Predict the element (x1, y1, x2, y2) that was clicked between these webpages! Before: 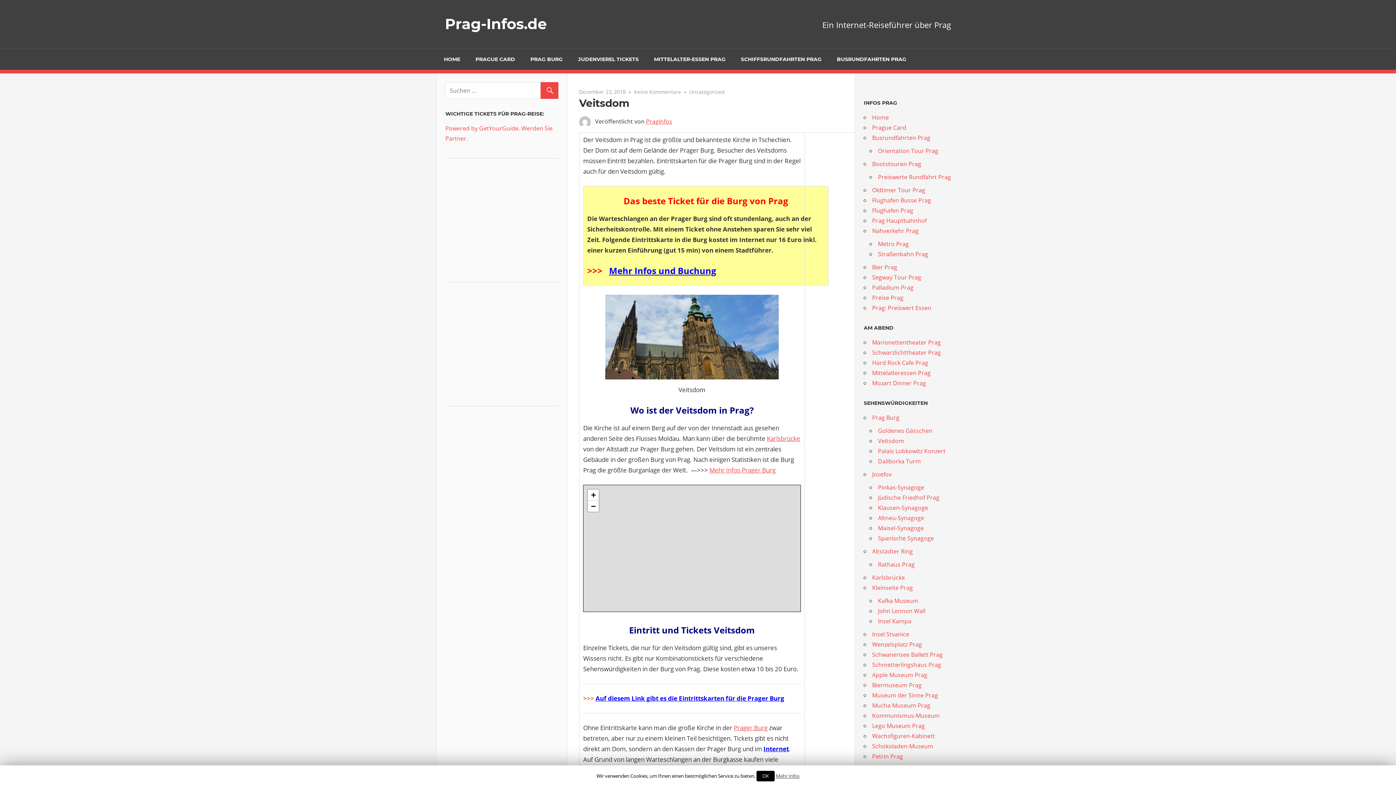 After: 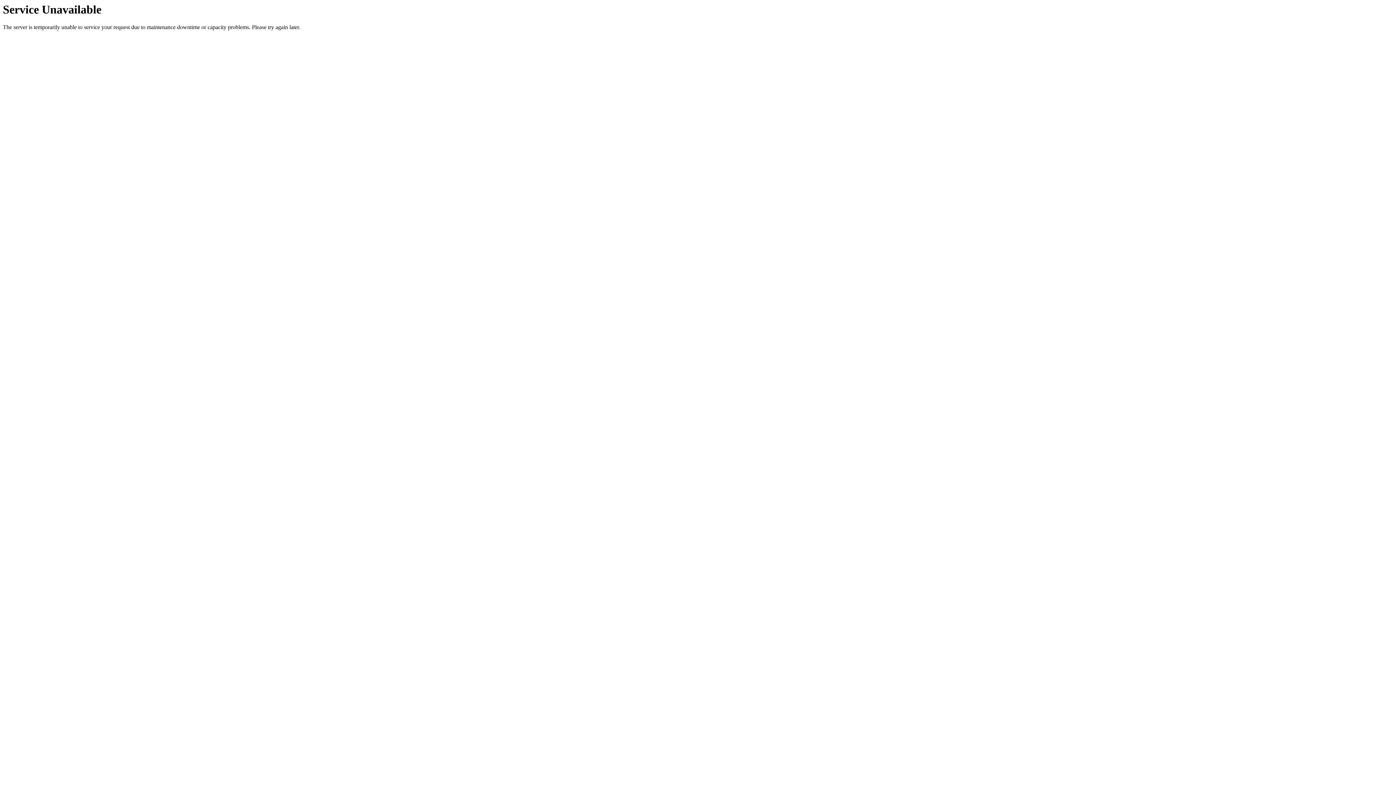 Action: bbox: (878, 524, 924, 532) label: Maisel-Synagoge